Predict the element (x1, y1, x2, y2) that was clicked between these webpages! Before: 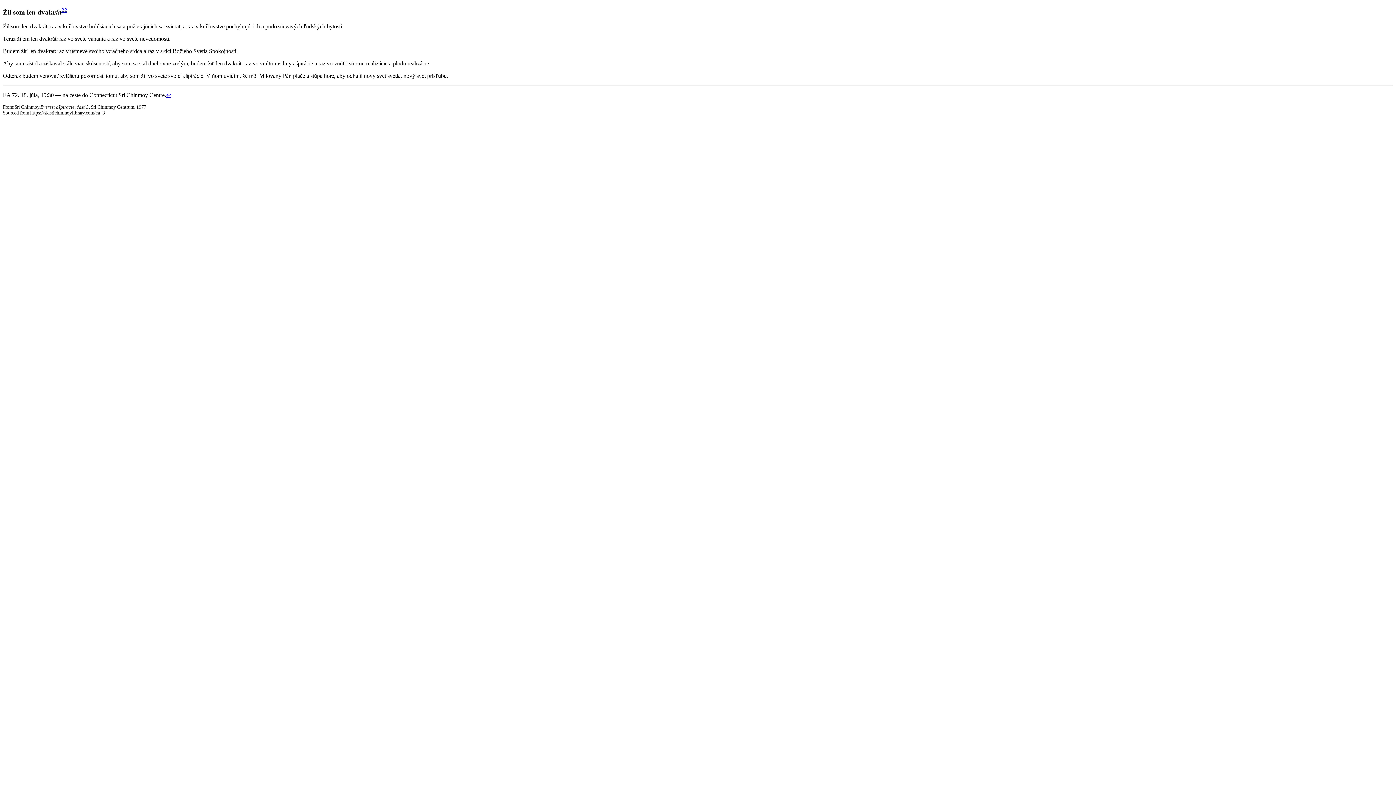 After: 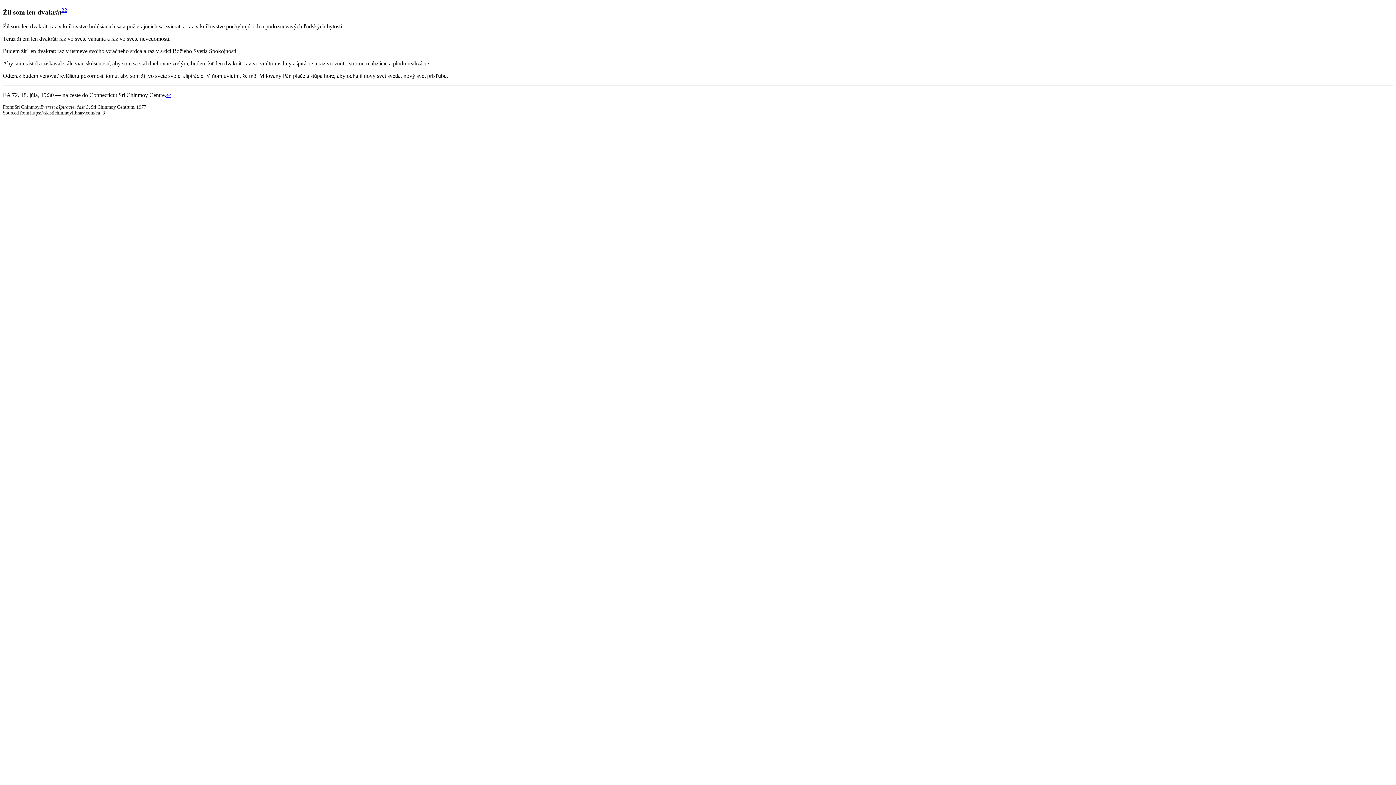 Action: label: ↩ bbox: (166, 91, 170, 98)